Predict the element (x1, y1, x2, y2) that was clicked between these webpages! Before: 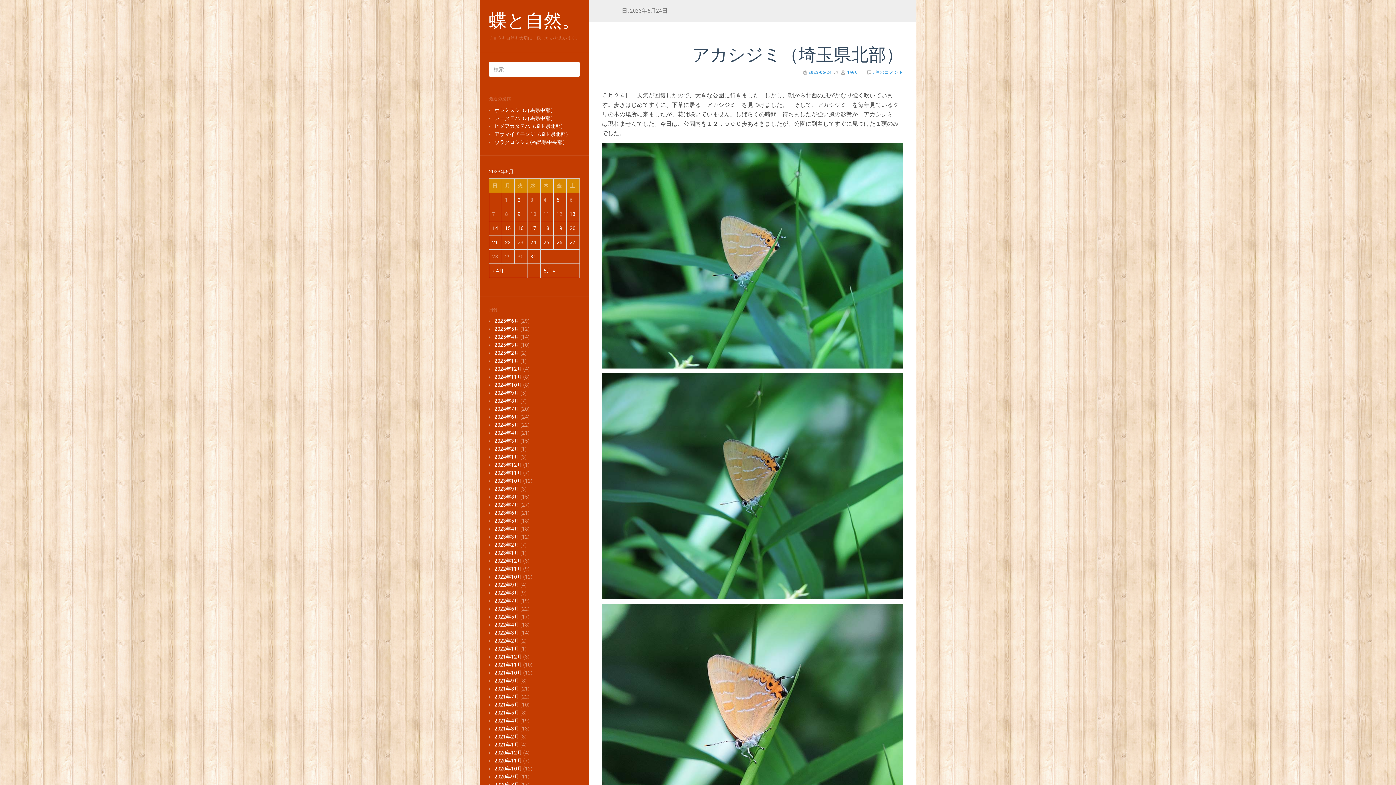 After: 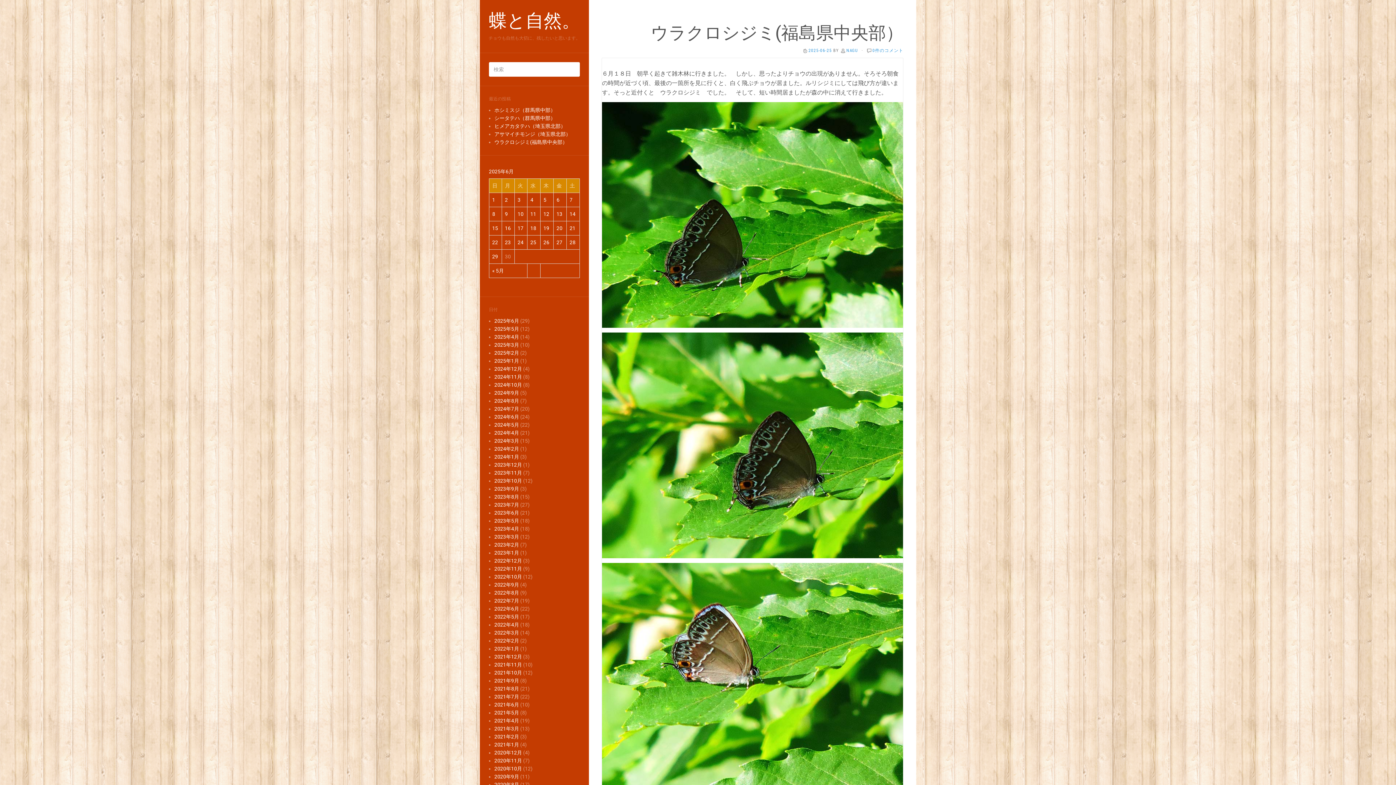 Action: label: ウラクロシジミ(福島県中央部） bbox: (494, 139, 567, 145)